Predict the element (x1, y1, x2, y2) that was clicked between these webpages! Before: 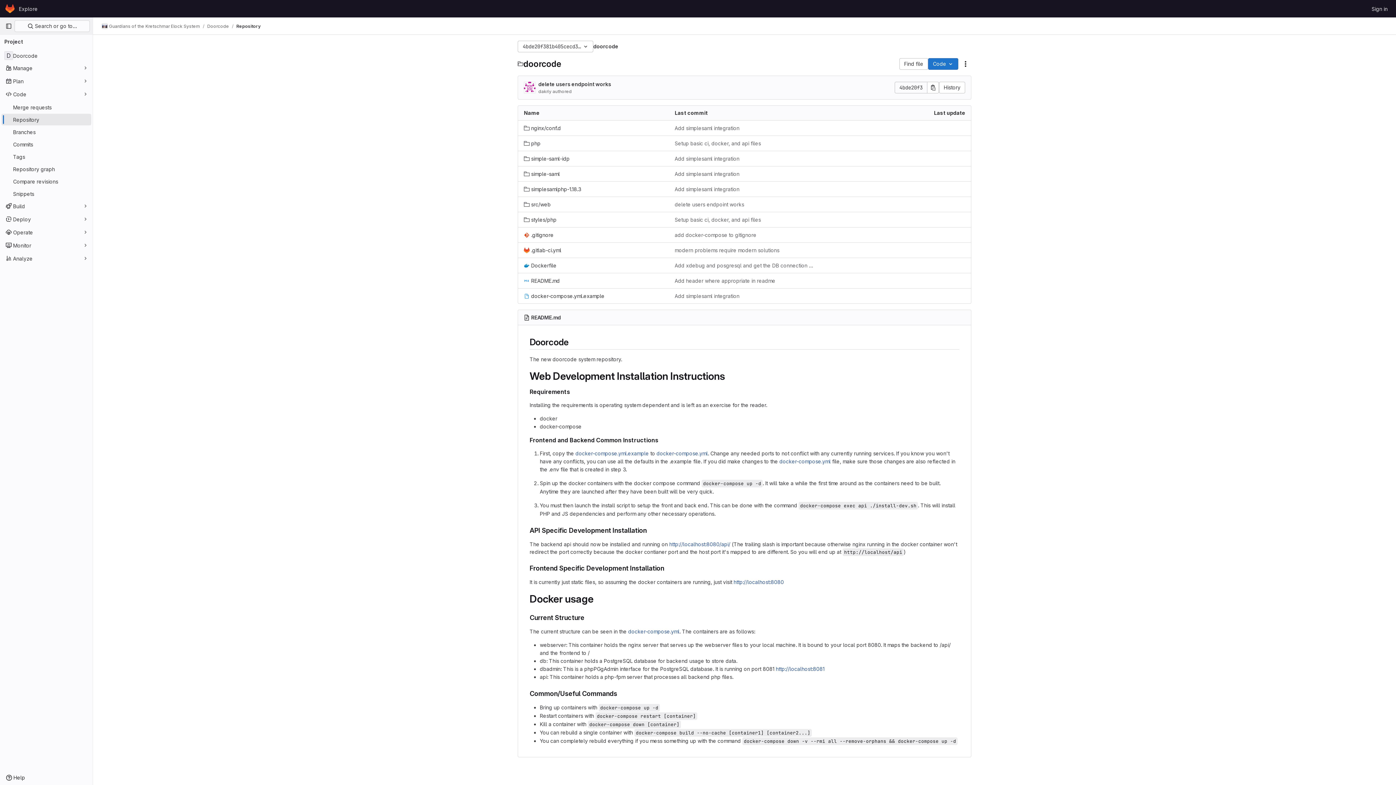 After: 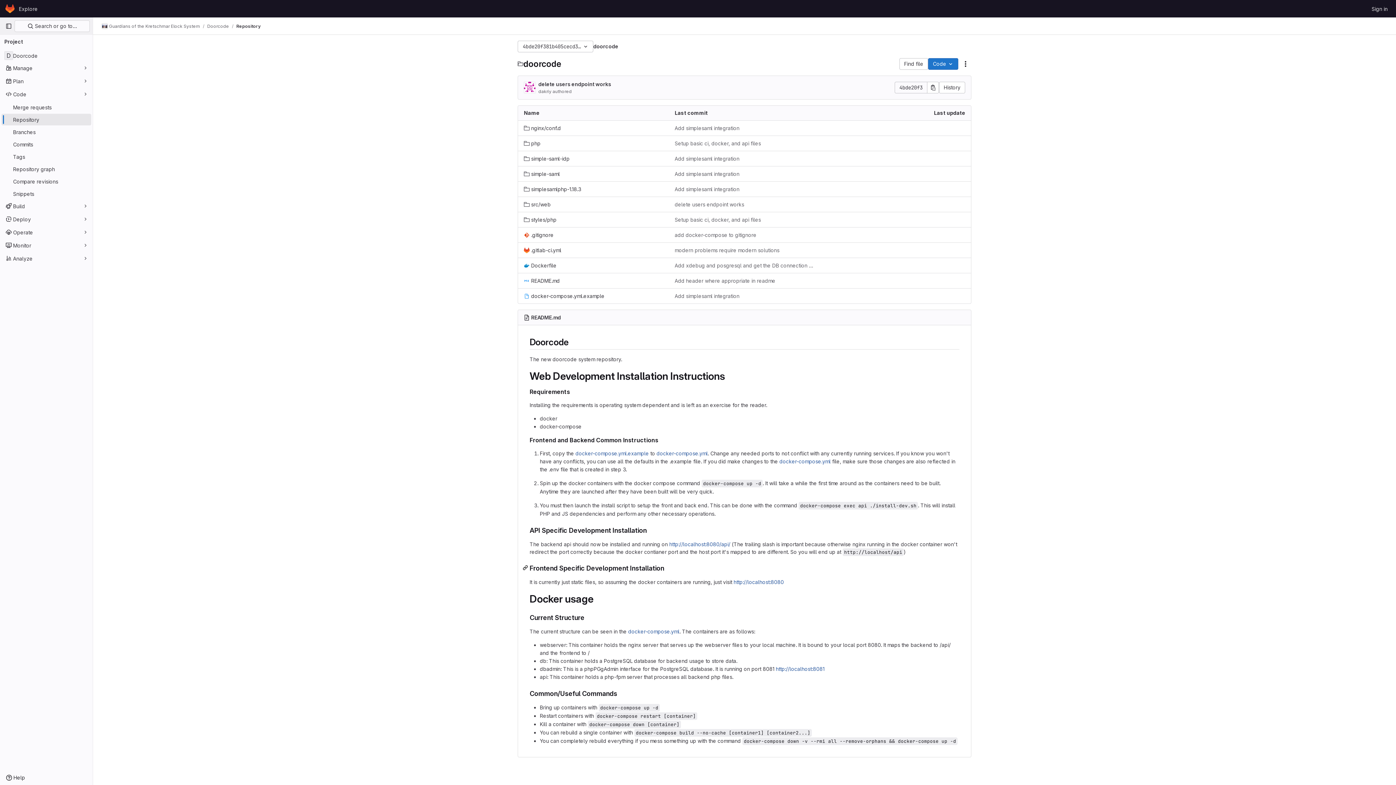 Action: bbox: (522, 564, 529, 572)